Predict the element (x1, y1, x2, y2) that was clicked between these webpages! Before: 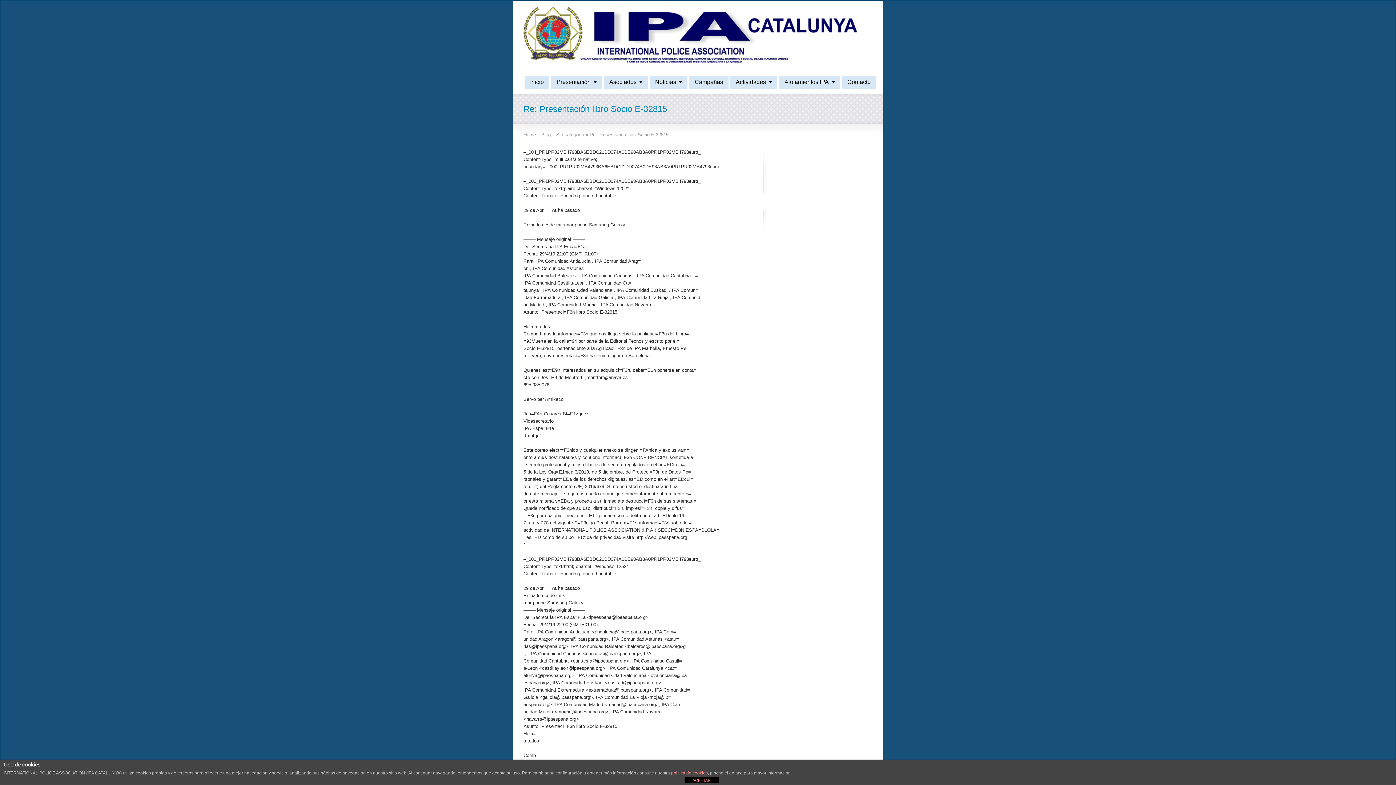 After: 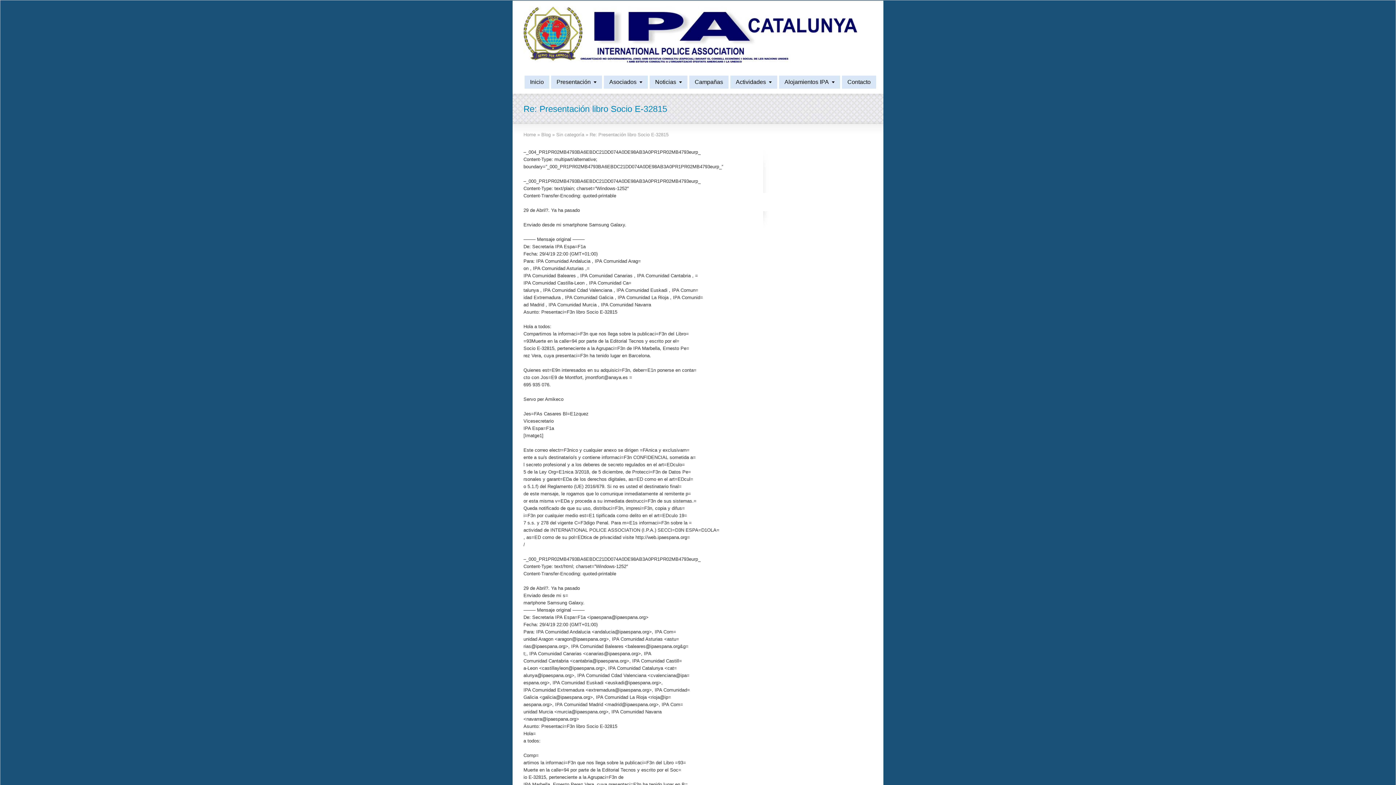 Action: bbox: (684, 777, 719, 783) label: ACEPTAR